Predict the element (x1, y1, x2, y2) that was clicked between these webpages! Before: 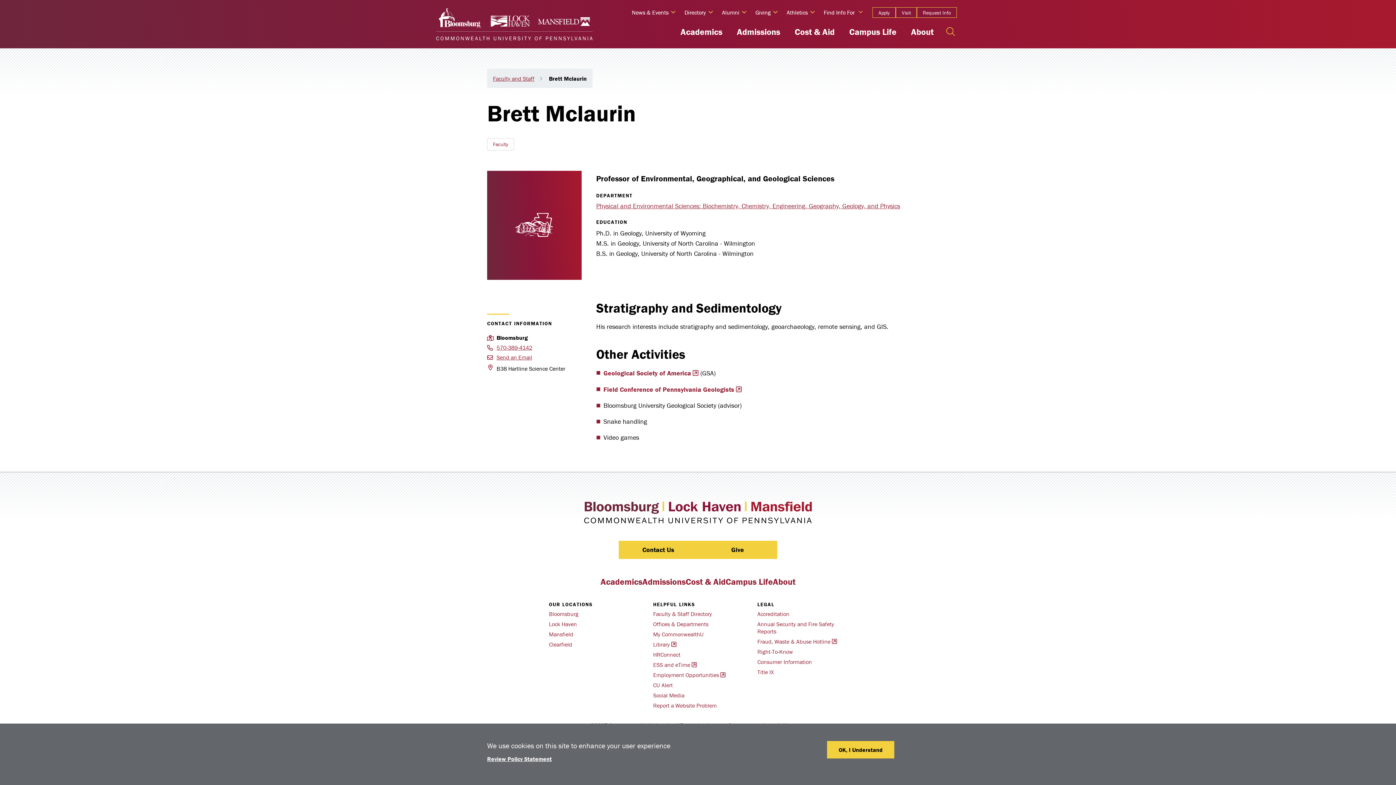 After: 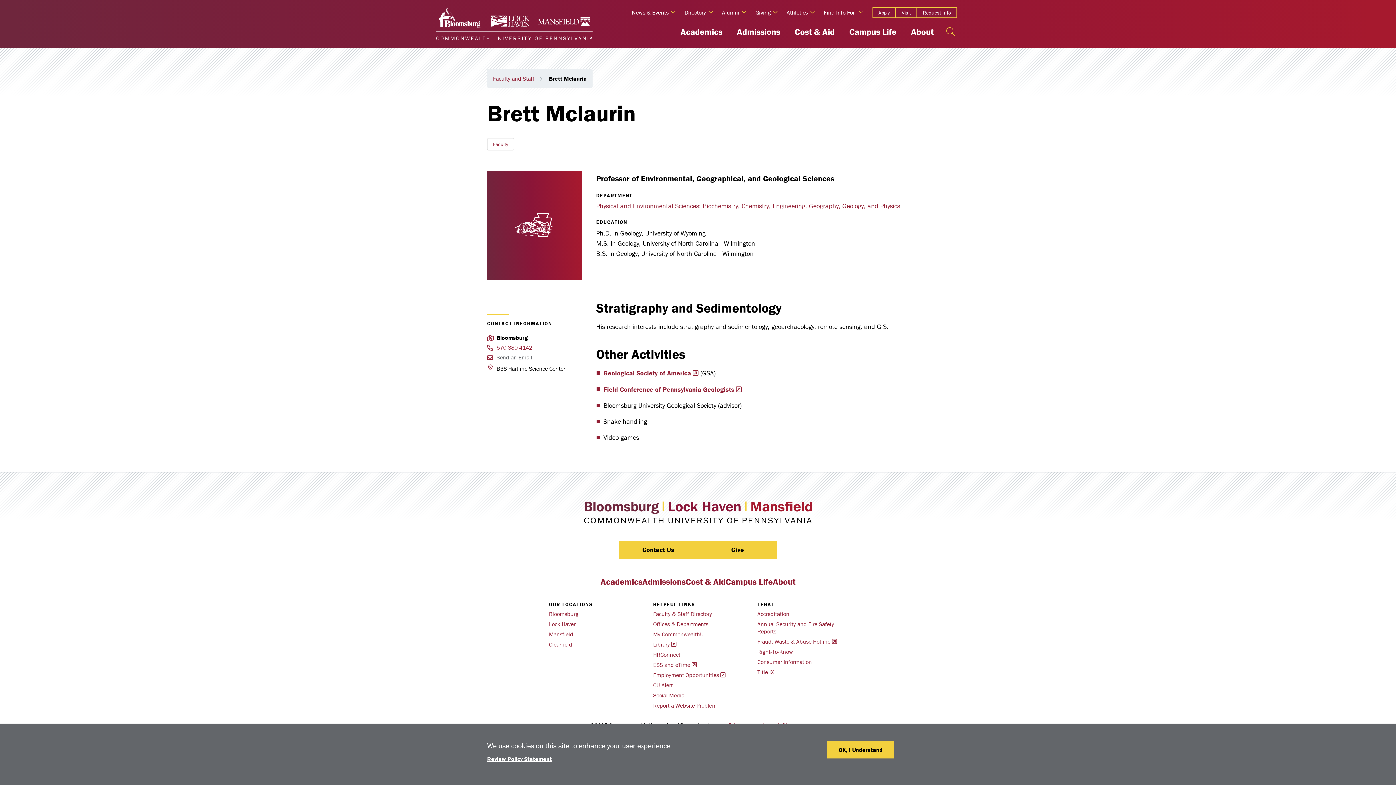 Action: bbox: (496, 353, 532, 361) label: Send an Email